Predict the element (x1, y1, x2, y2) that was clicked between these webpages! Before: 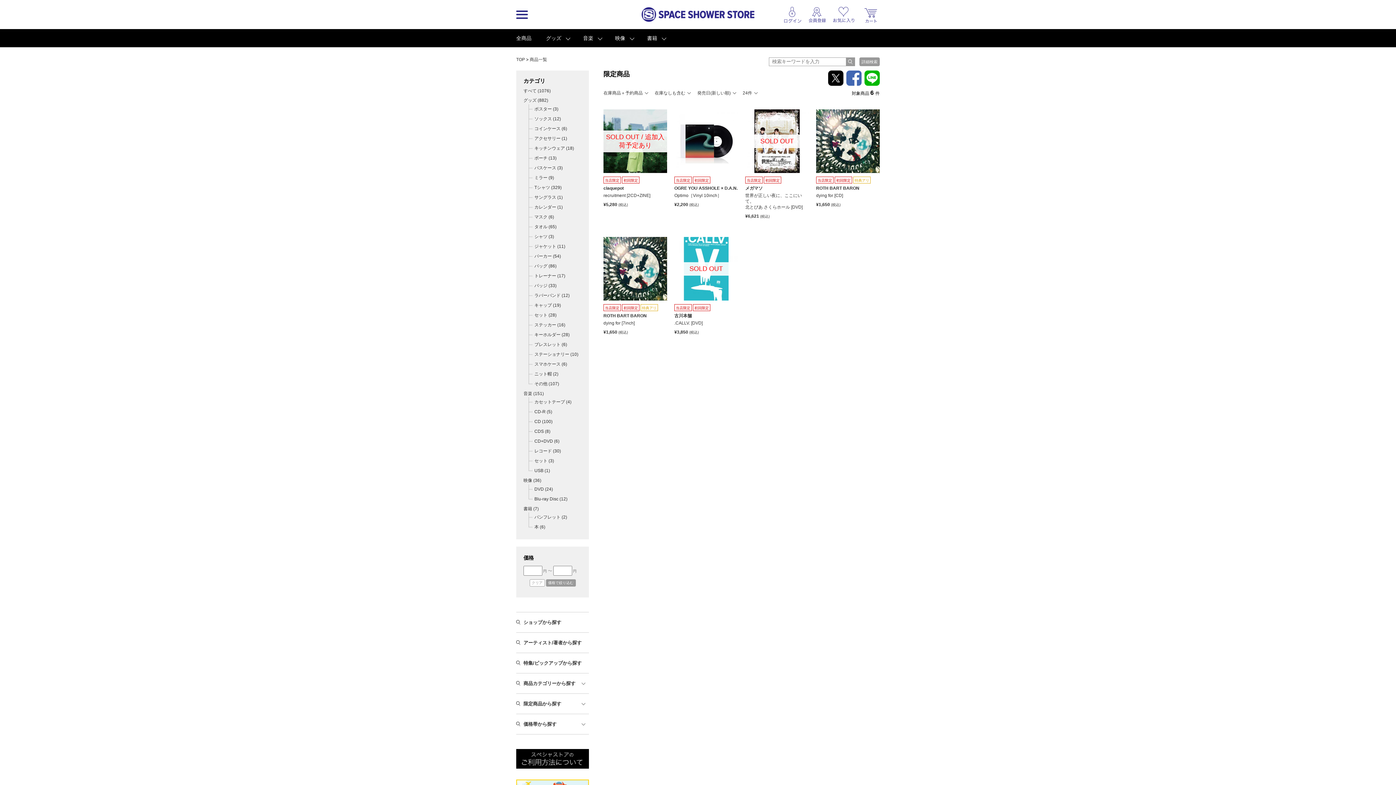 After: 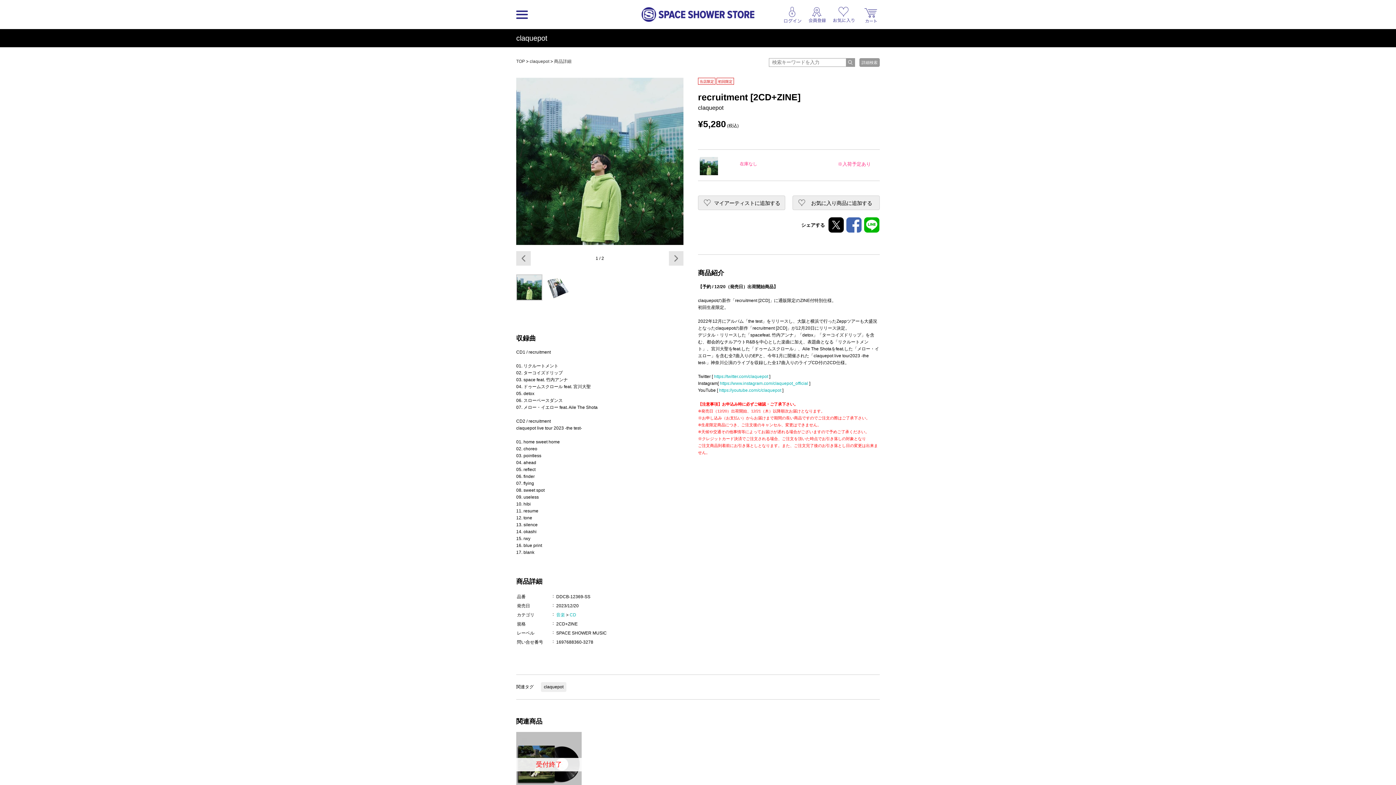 Action: label: SOLD OUT / 追加入荷予定あり

当店限定 初回限定

claquepot
recruitment [2CD+ZINE]

¥5,280 (税込) bbox: (603, 109, 667, 207)